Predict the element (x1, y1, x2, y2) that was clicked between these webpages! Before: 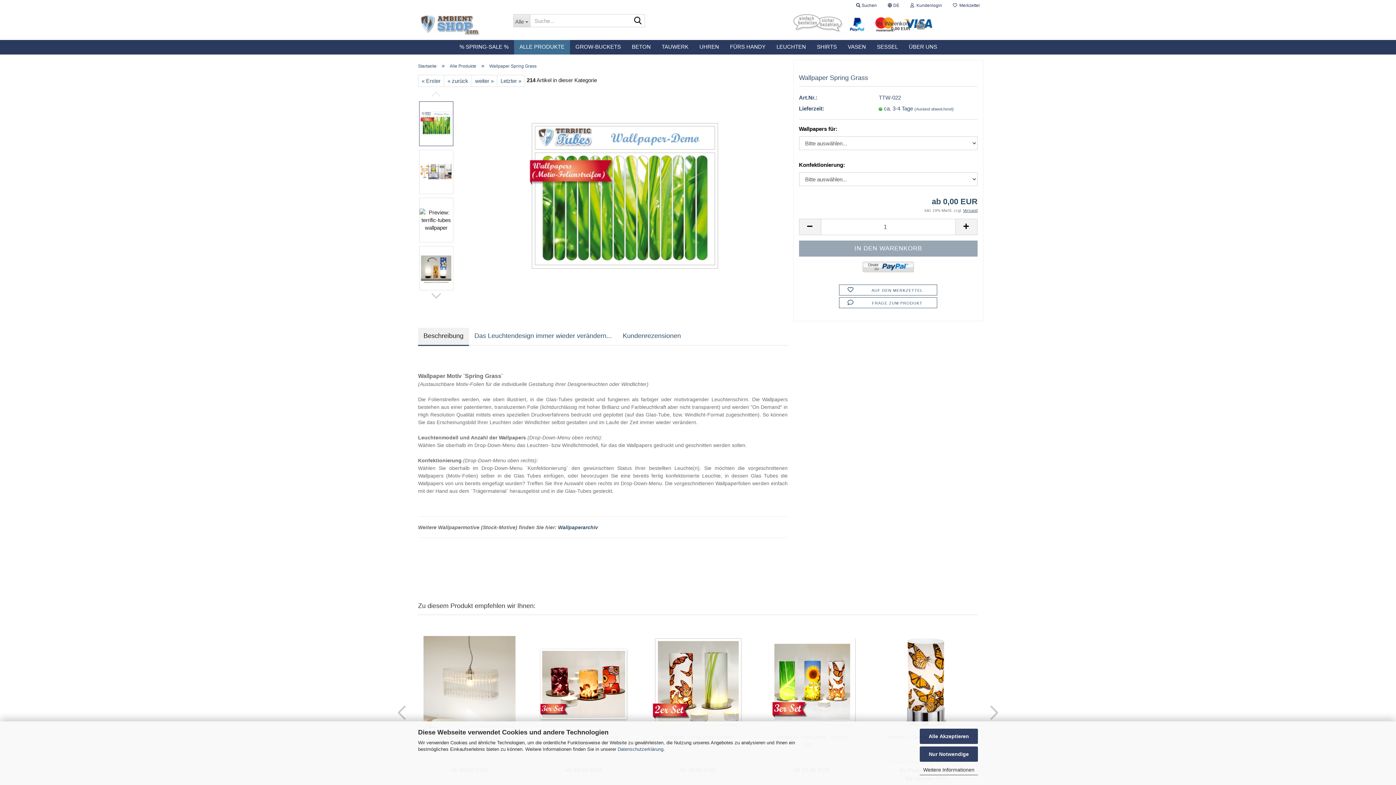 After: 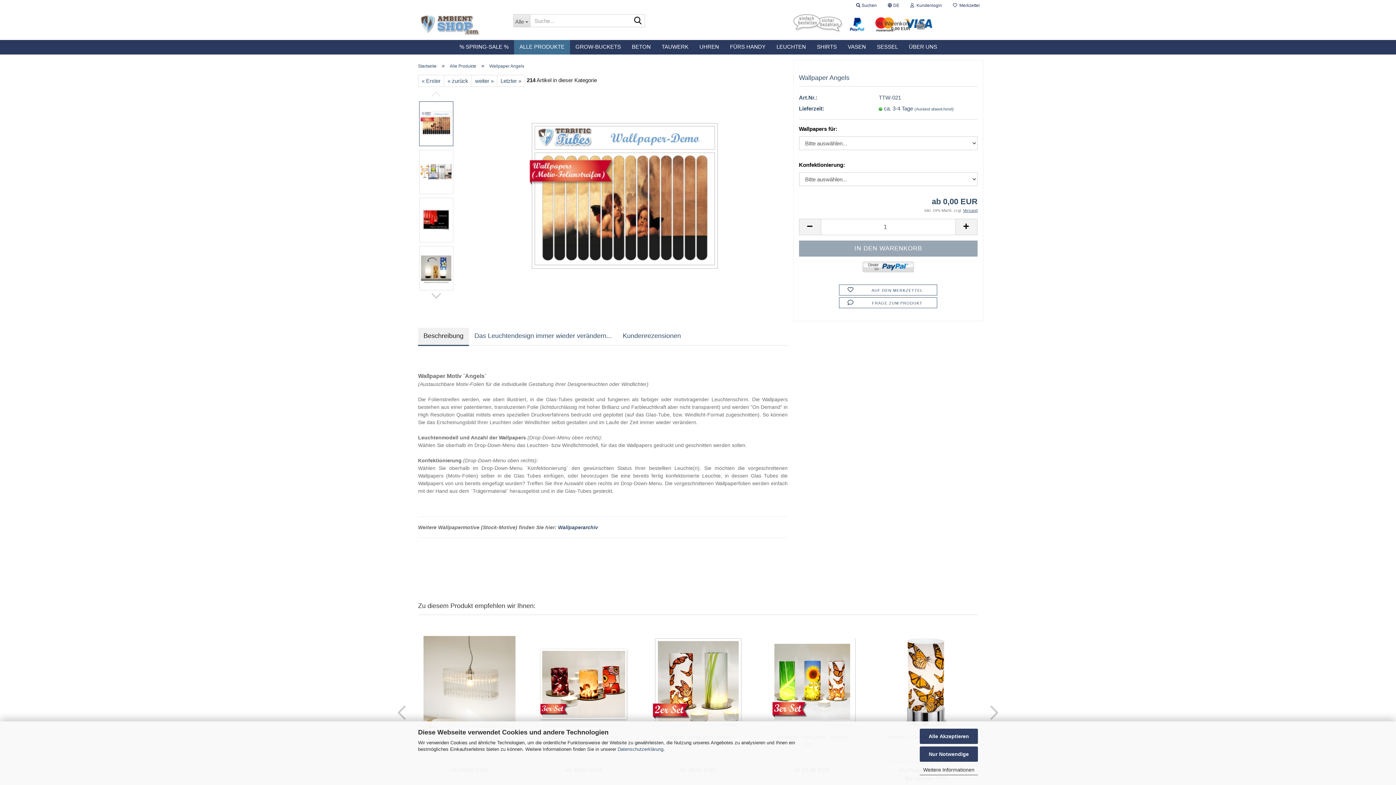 Action: label: weiter » bbox: (471, 74, 497, 86)